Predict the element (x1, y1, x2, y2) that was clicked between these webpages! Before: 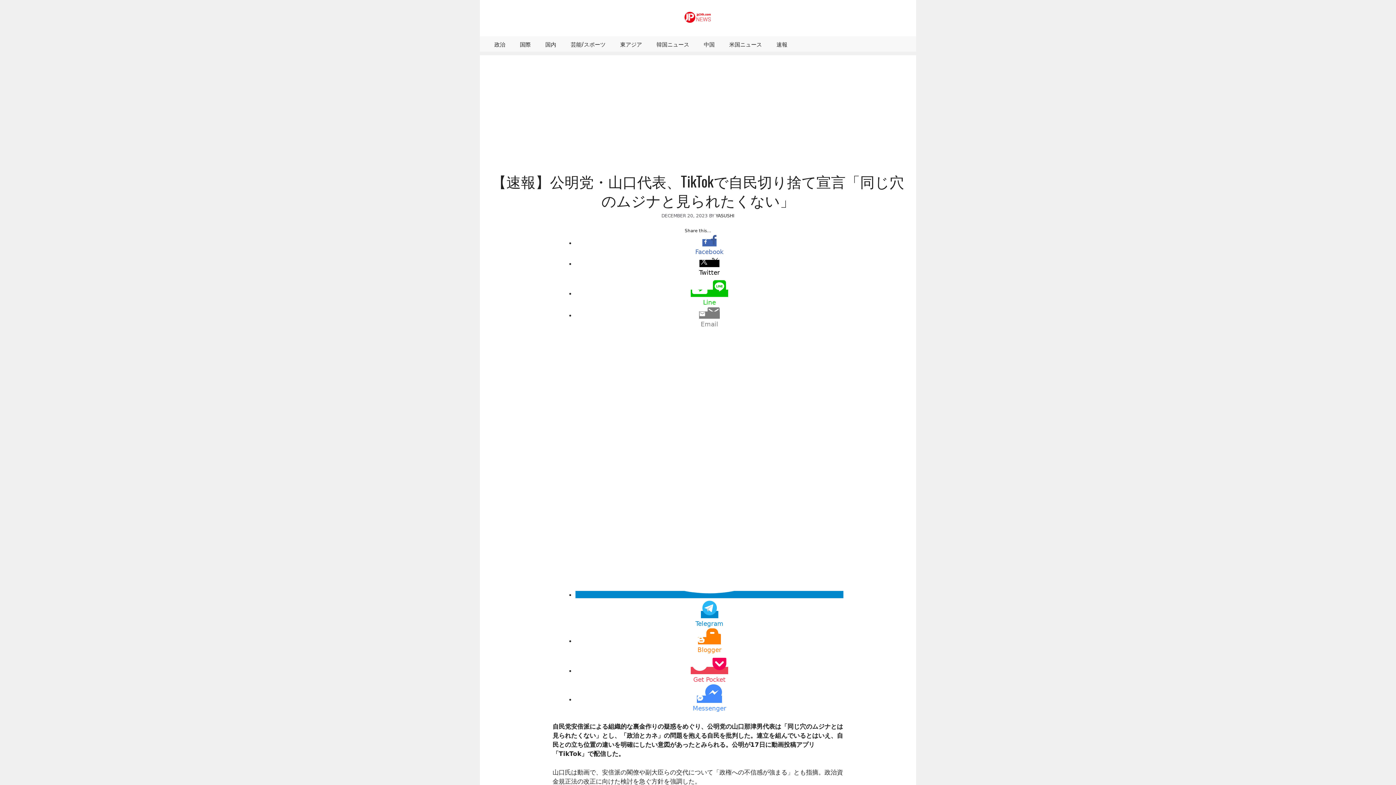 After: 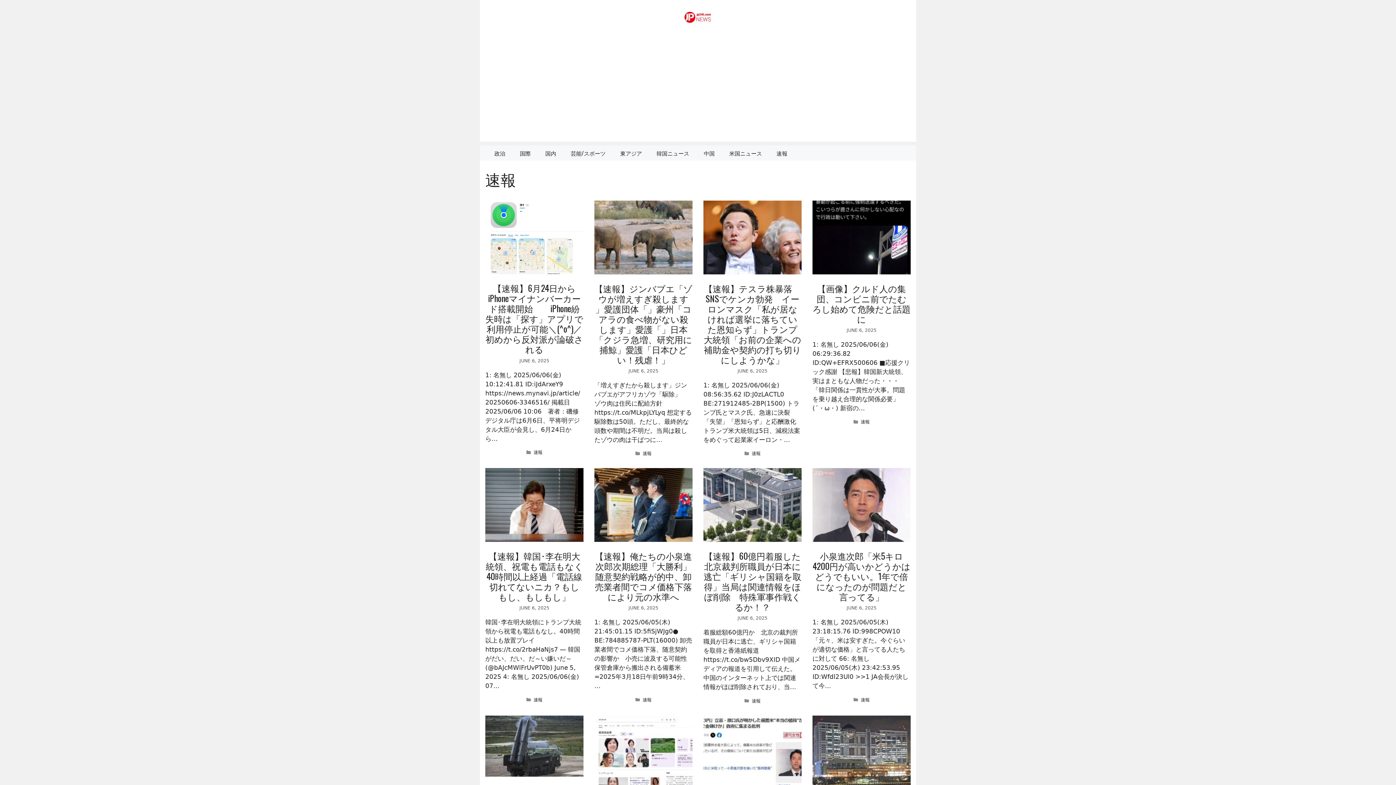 Action: label: 速報 bbox: (769, 36, 794, 51)